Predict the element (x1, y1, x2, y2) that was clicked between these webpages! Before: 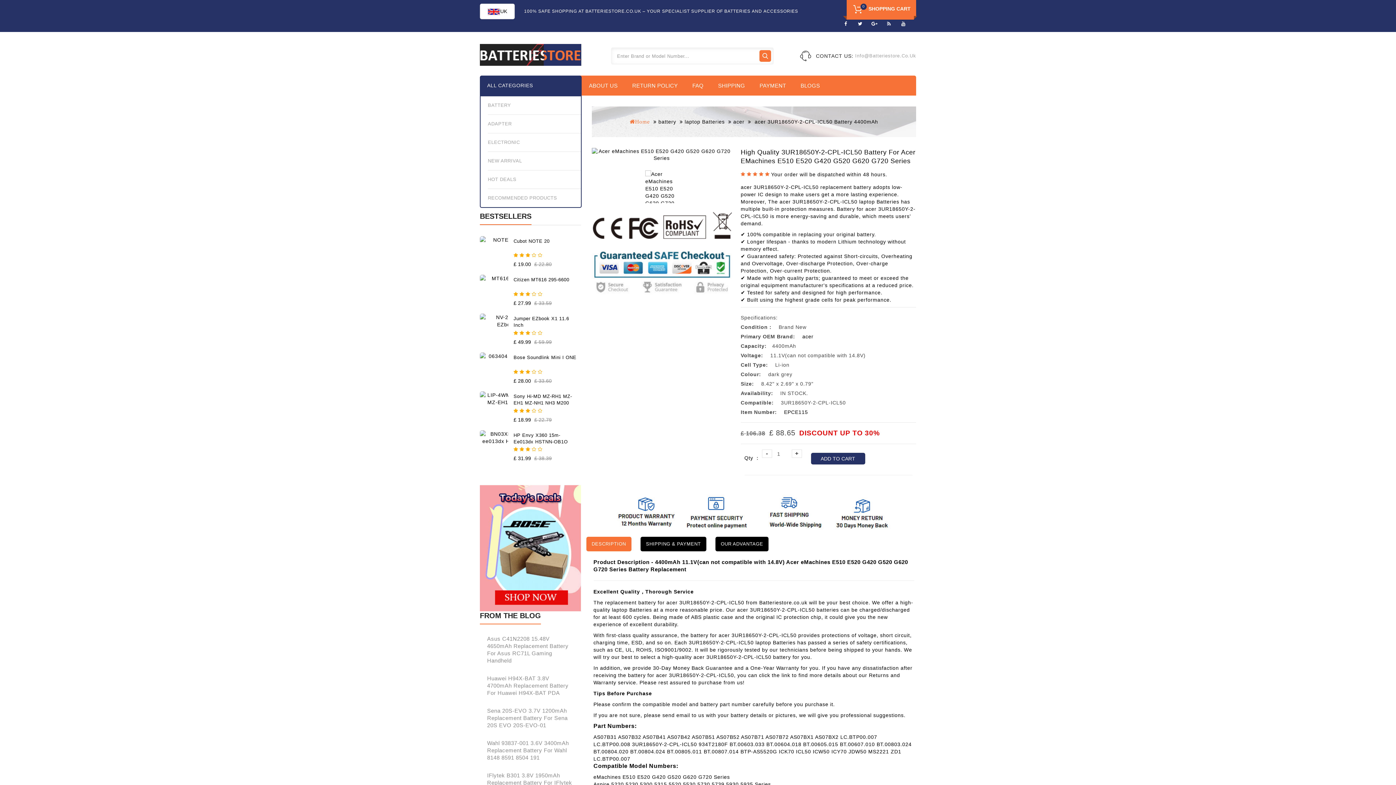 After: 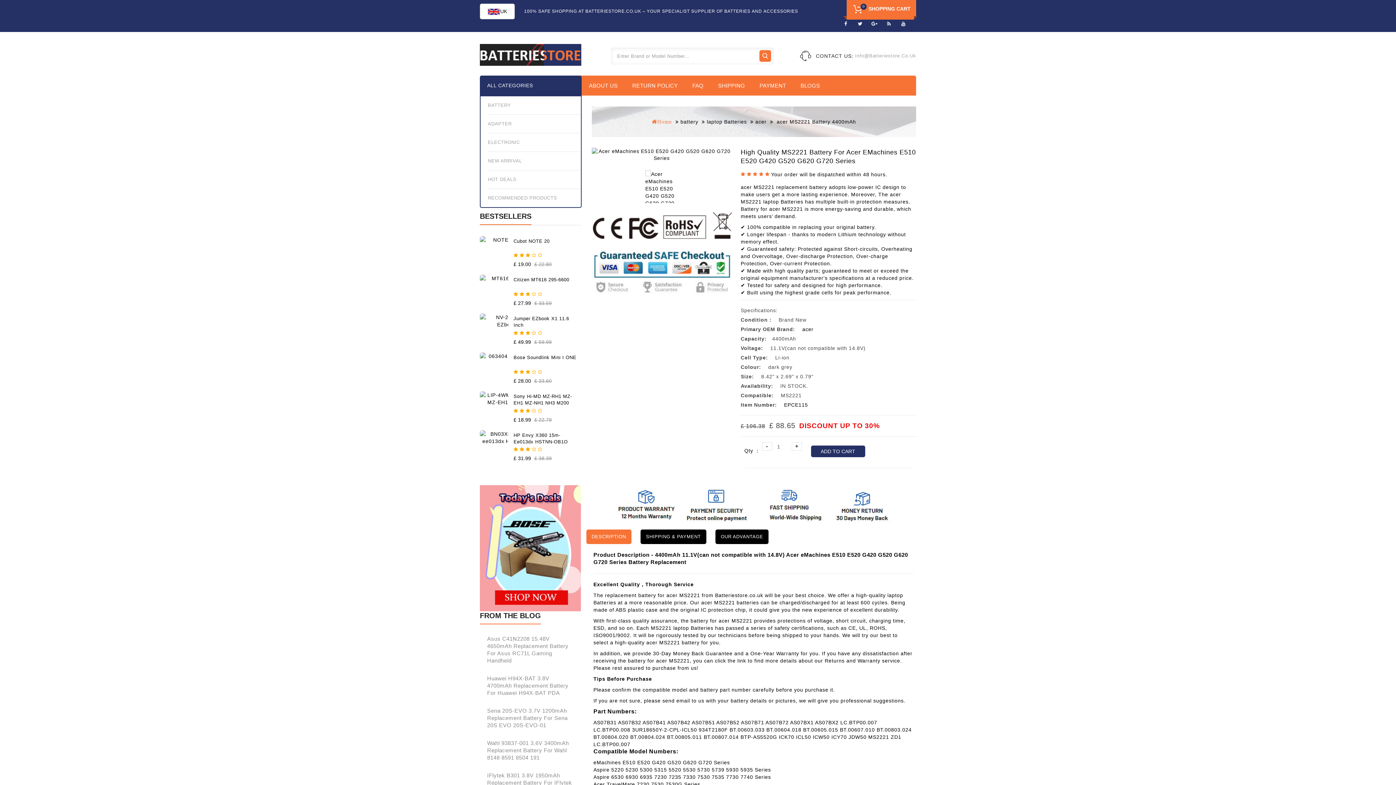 Action: bbox: (868, 748, 889, 754) label: MS2221